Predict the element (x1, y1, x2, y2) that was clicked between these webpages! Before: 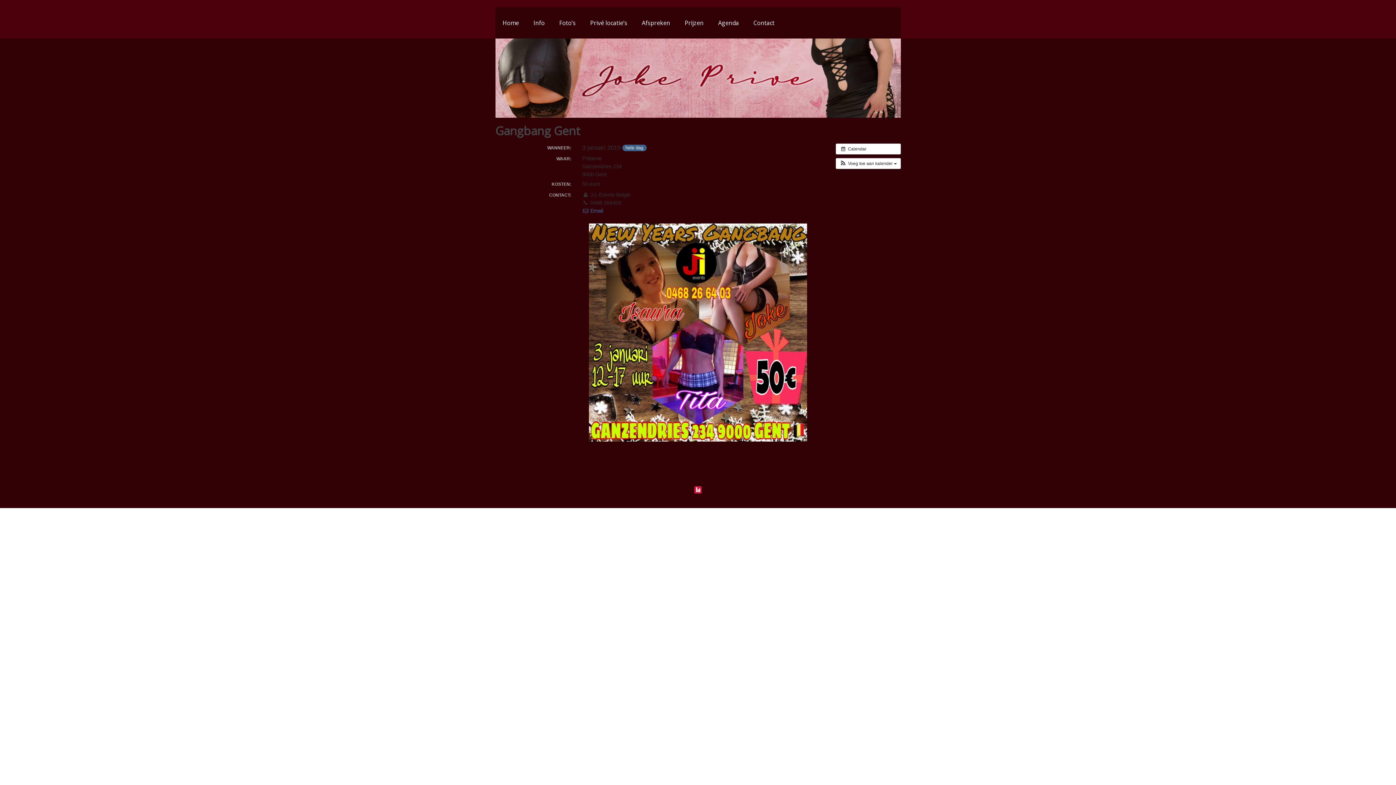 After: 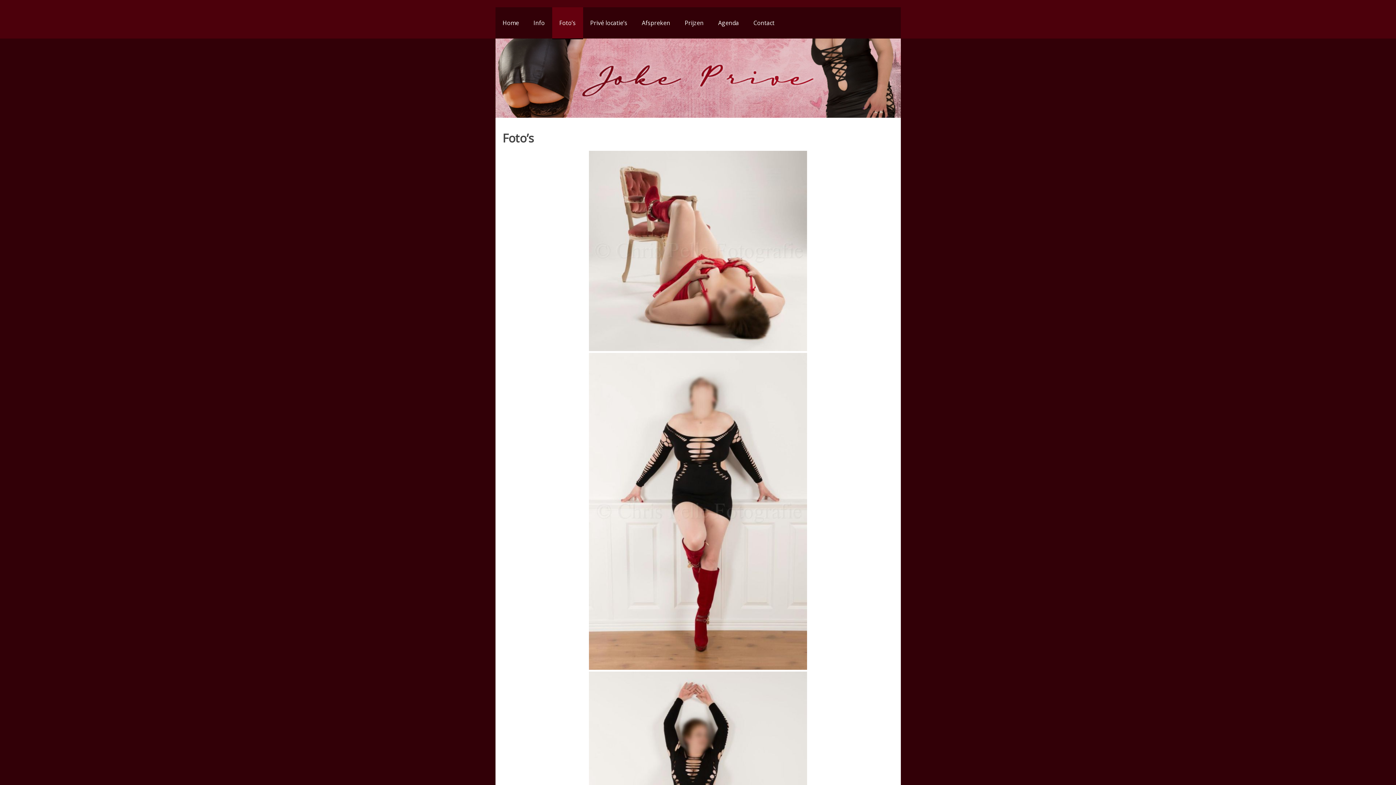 Action: bbox: (552, 7, 583, 38) label: Foto’s